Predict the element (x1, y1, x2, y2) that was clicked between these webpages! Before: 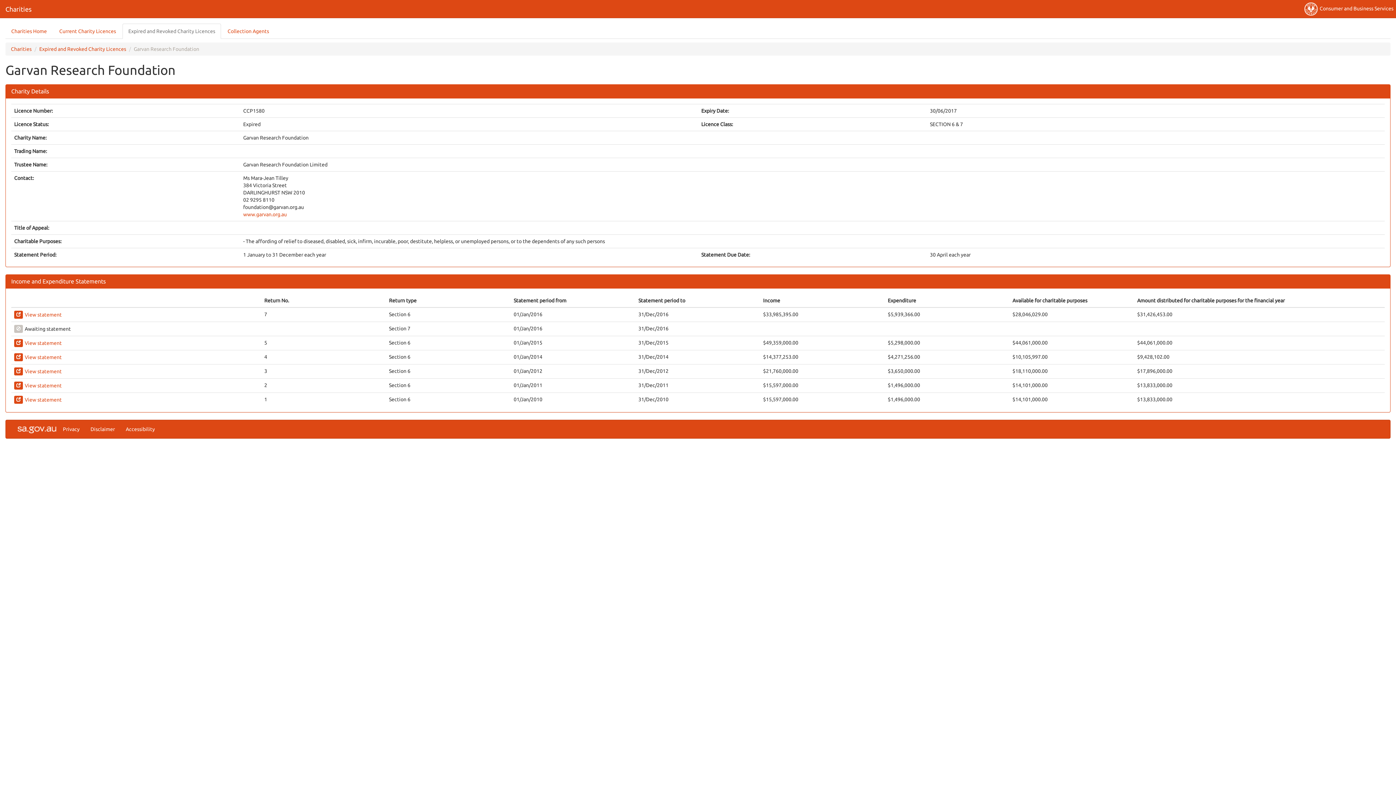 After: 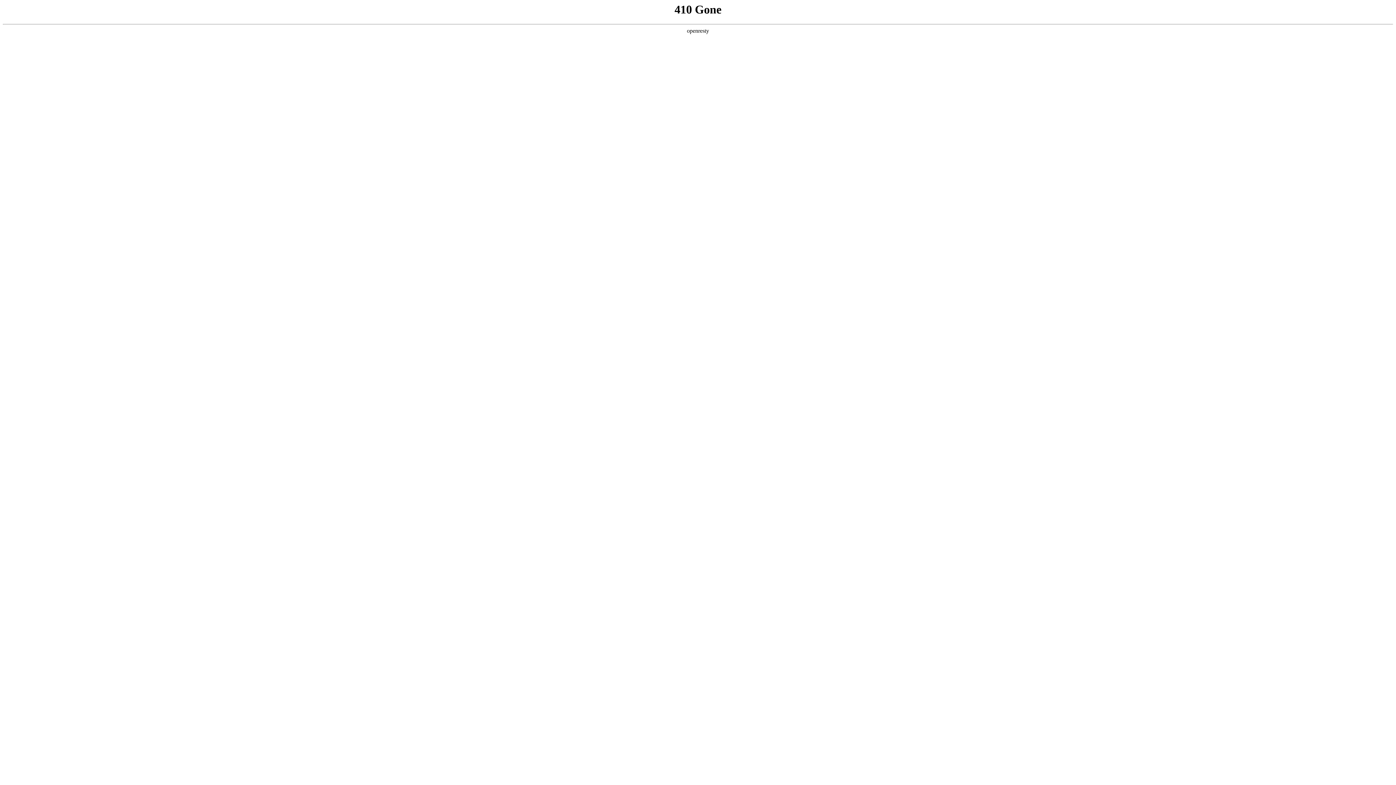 Action: label: Disclaimer bbox: (85, 420, 120, 438)